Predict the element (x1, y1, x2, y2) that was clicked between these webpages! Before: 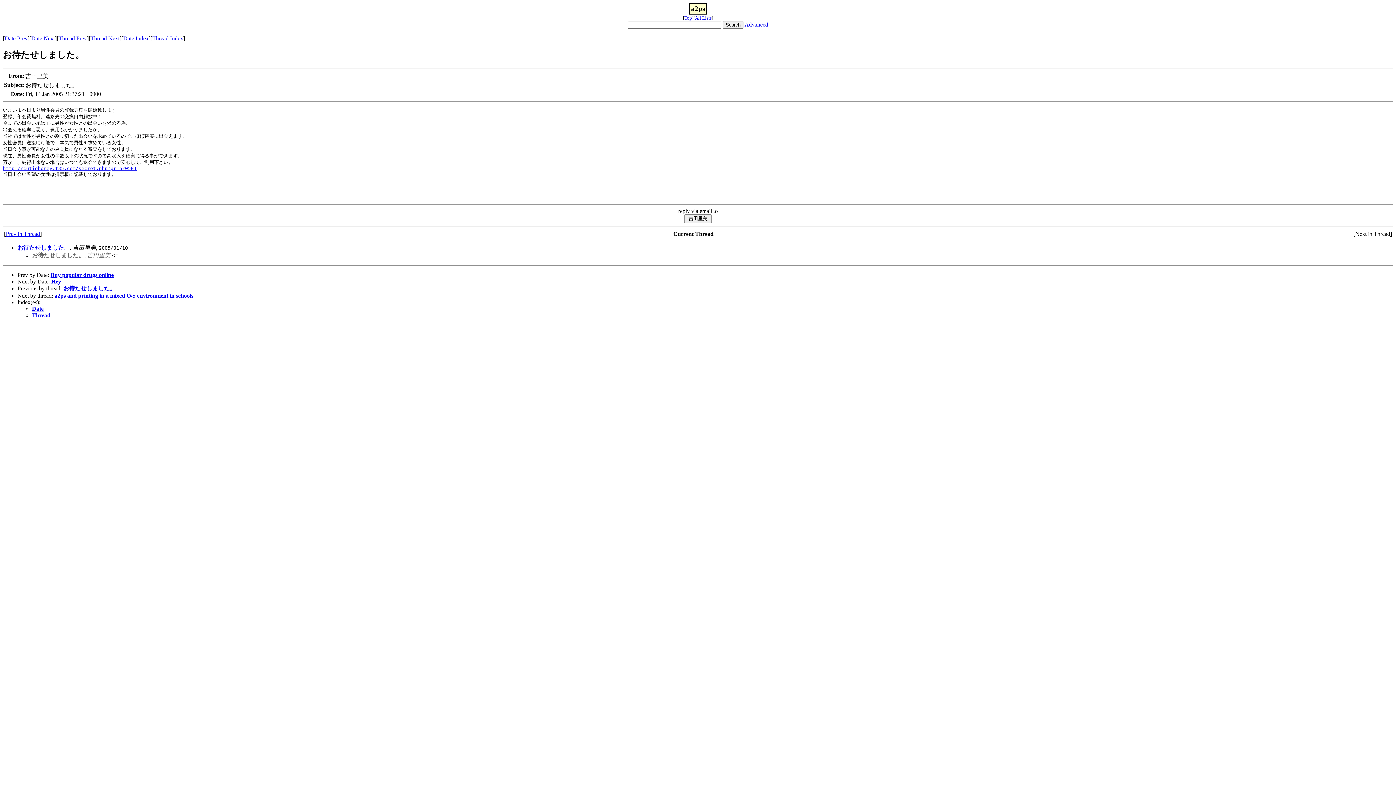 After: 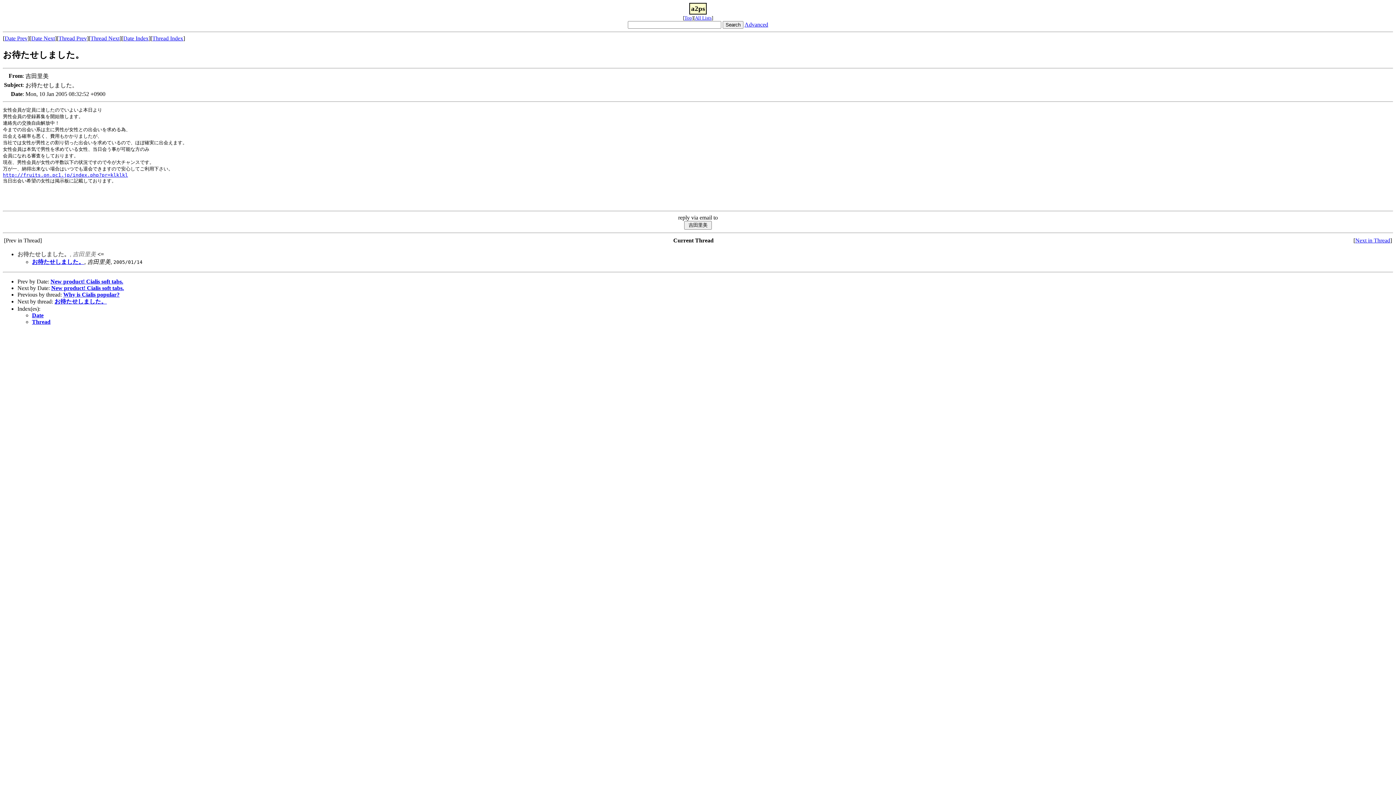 Action: bbox: (63, 285, 115, 291) label: お待たせしました。